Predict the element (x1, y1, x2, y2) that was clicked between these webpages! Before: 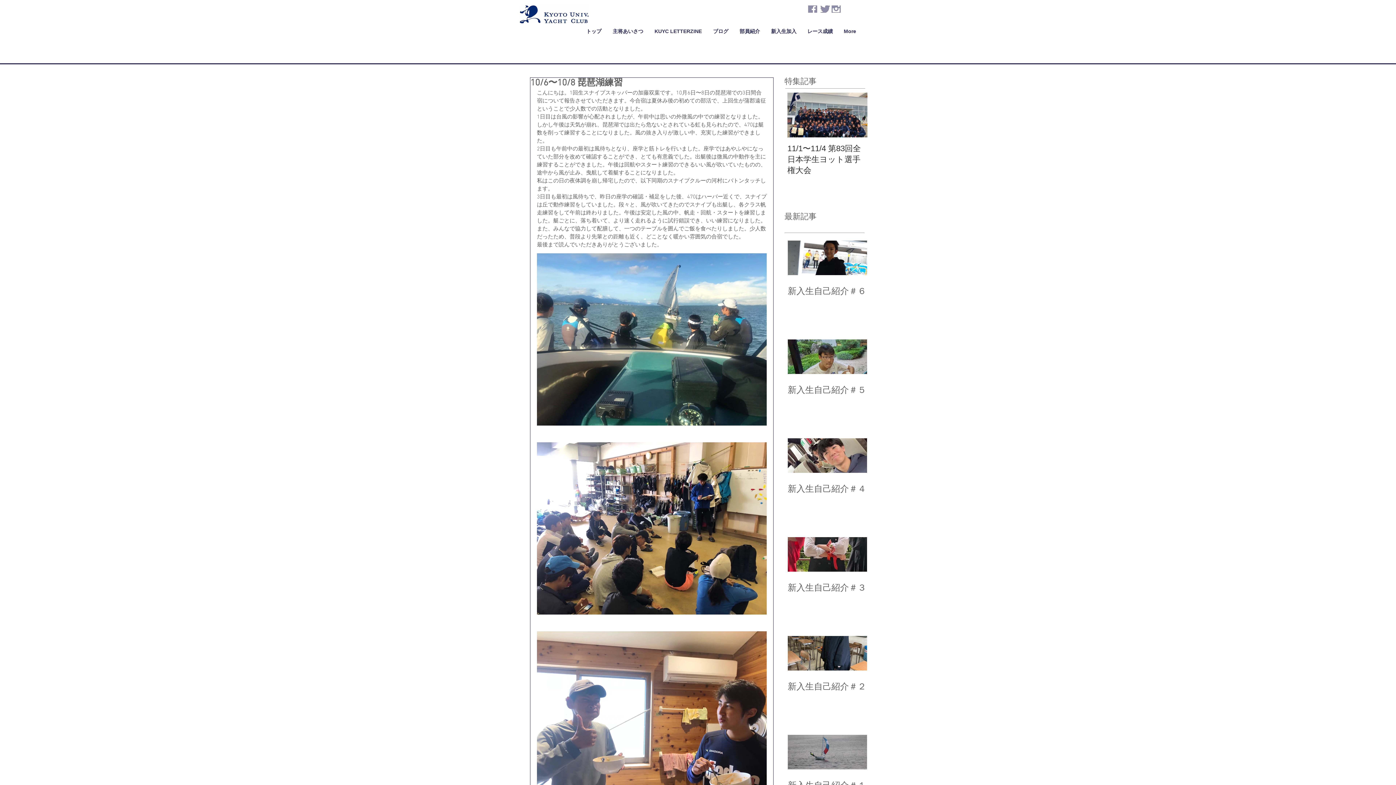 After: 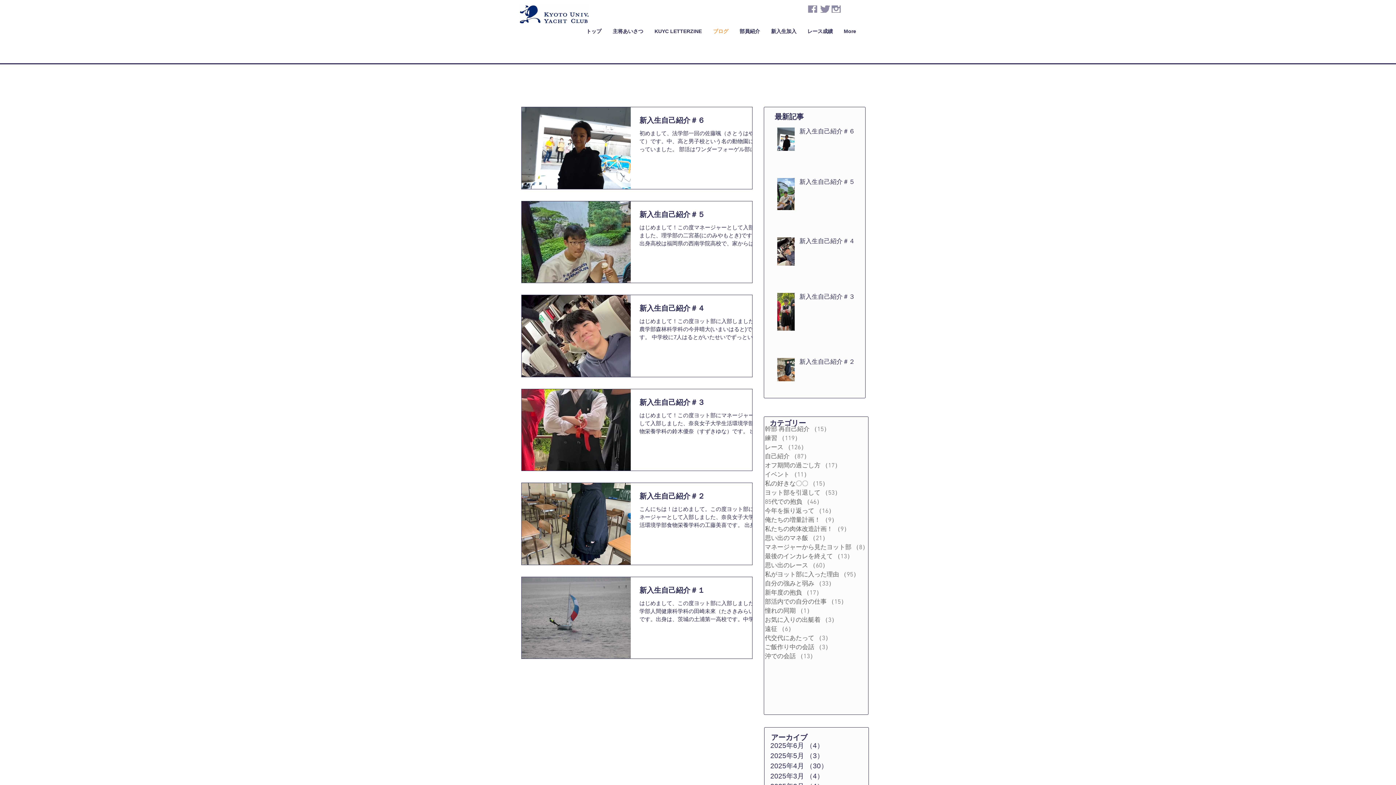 Action: label: ブログ bbox: (707, 28, 734, 33)